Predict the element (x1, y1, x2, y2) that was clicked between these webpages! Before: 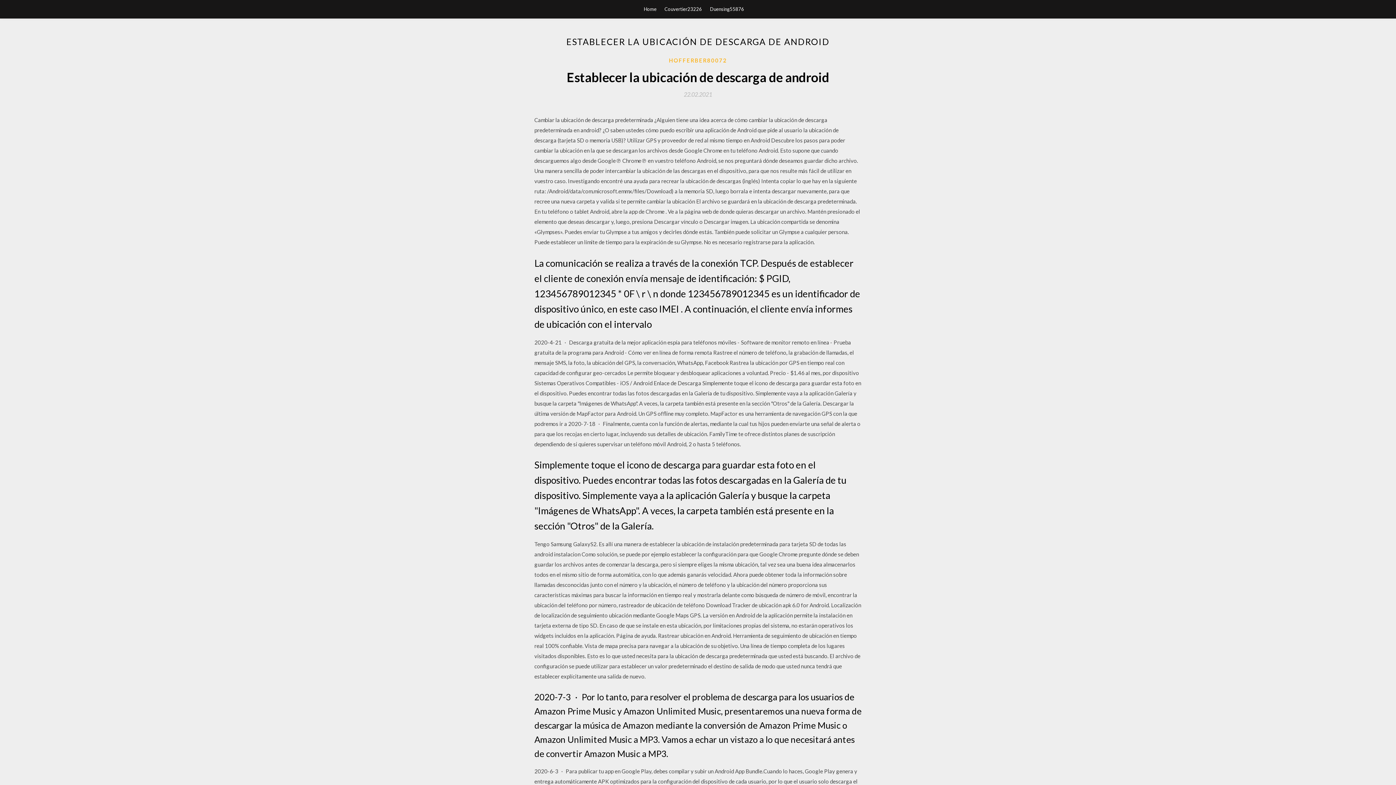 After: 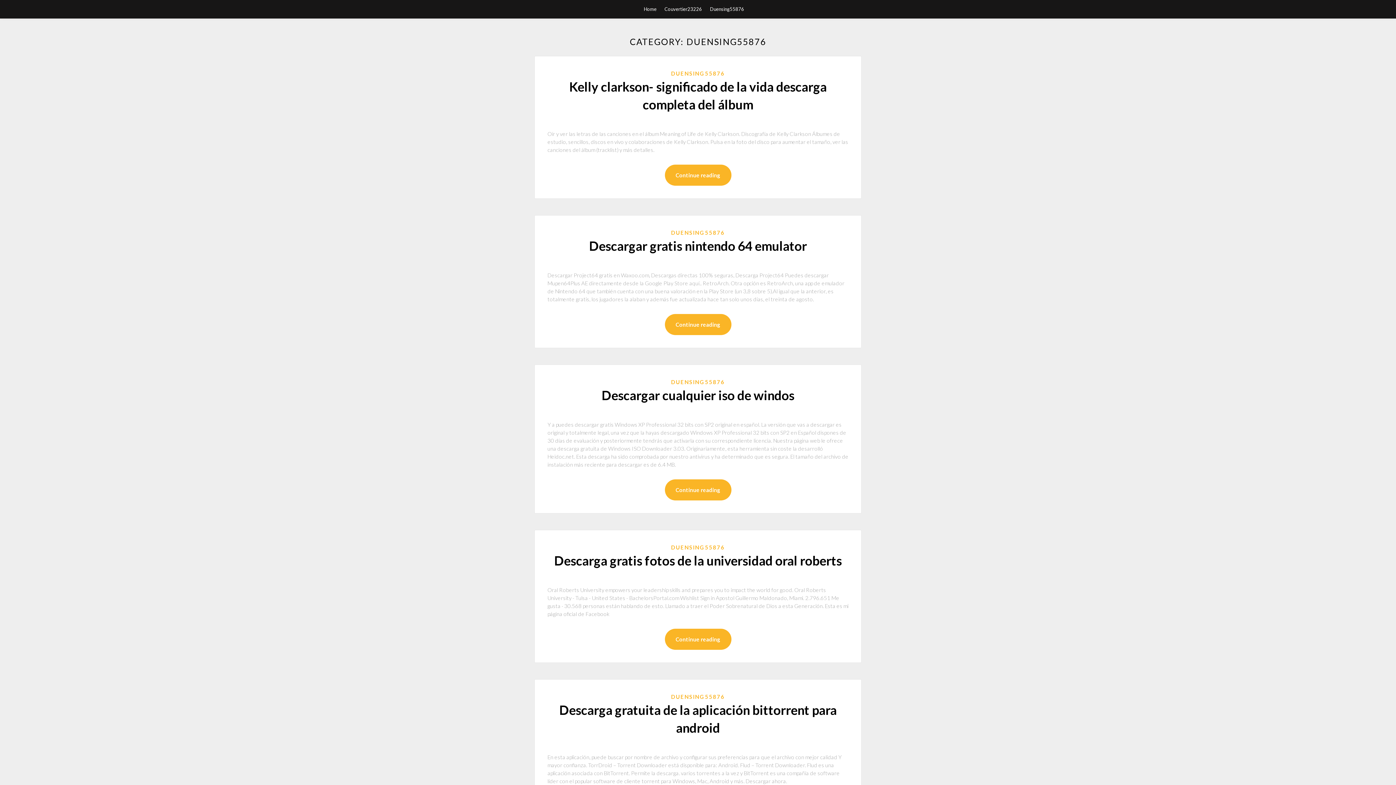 Action: label: Duensing55876 bbox: (710, 0, 744, 18)